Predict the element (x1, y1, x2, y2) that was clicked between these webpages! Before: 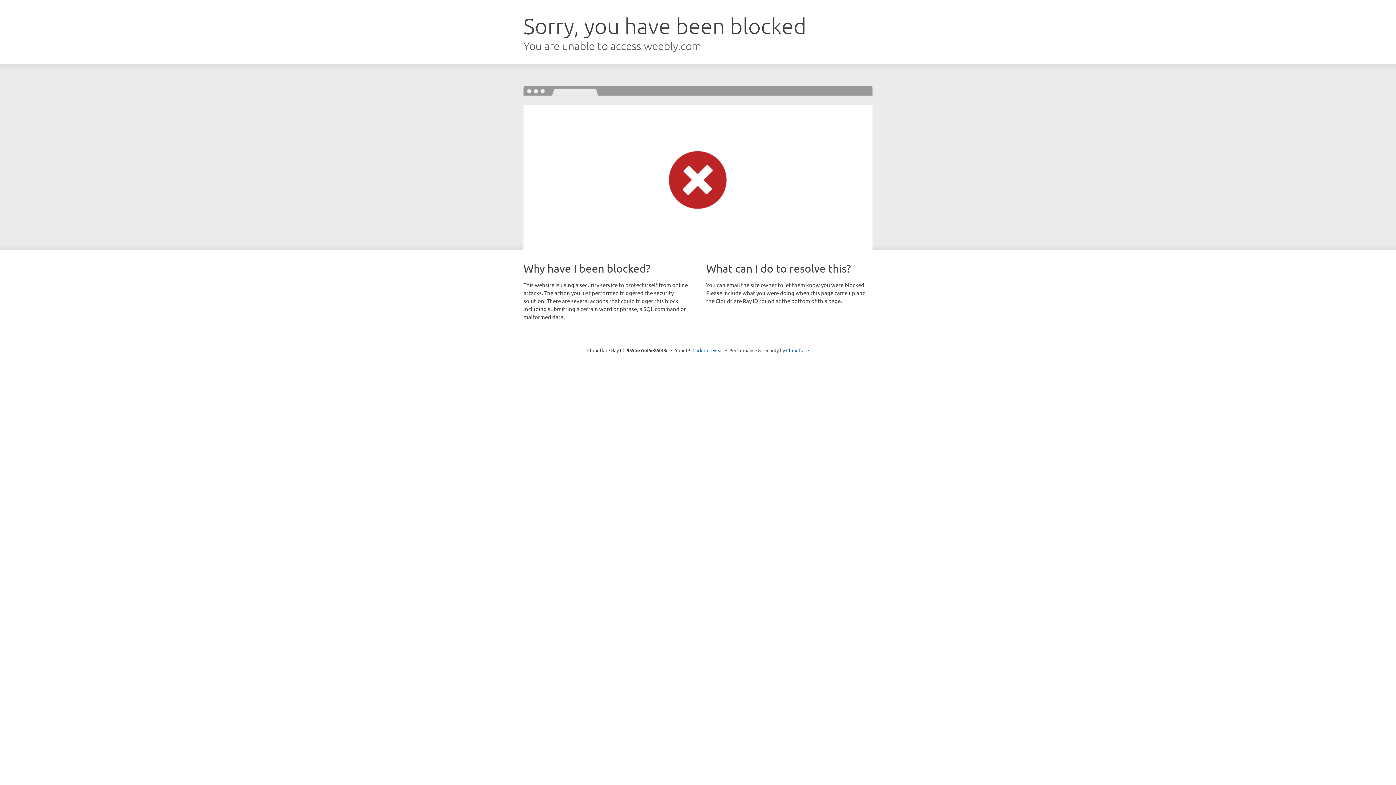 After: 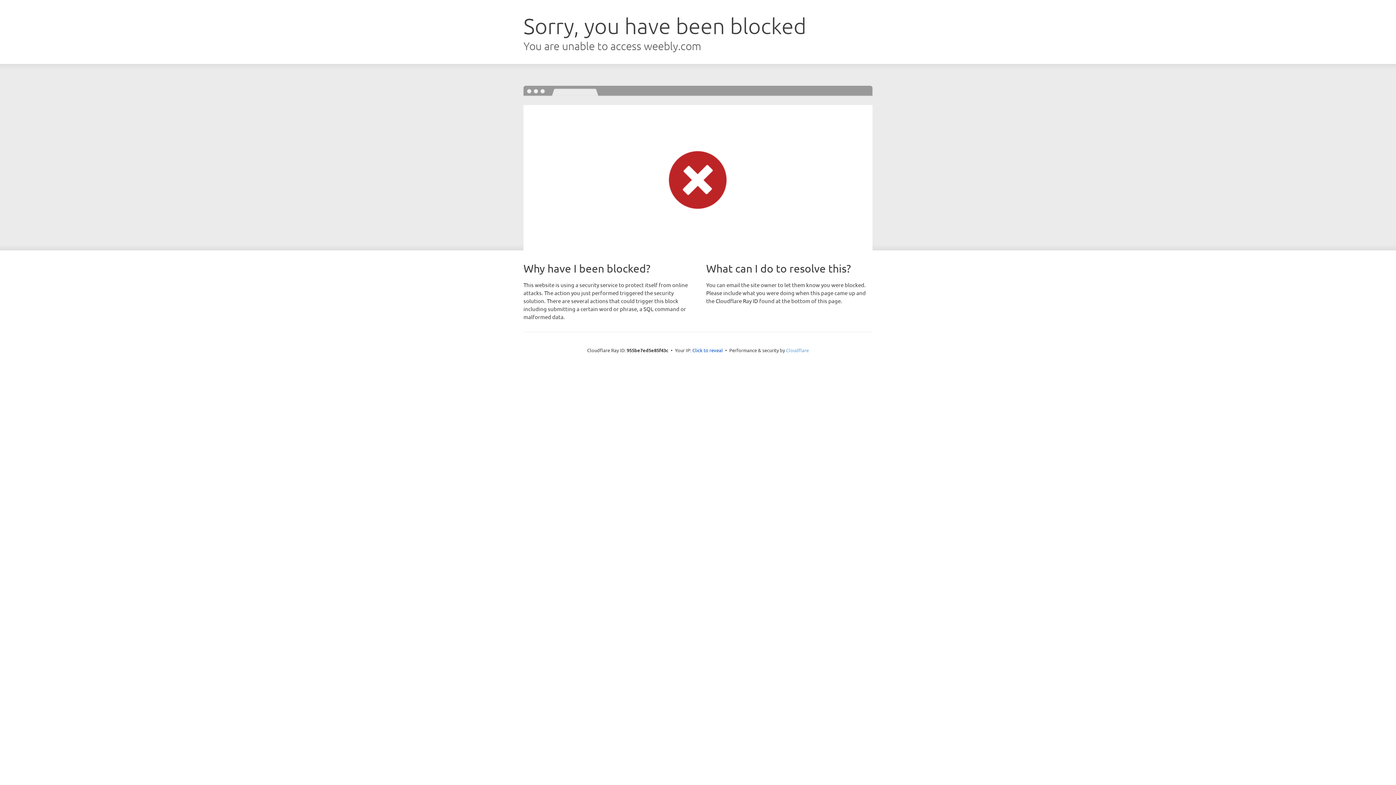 Action: bbox: (786, 347, 809, 353) label: Cloudflare